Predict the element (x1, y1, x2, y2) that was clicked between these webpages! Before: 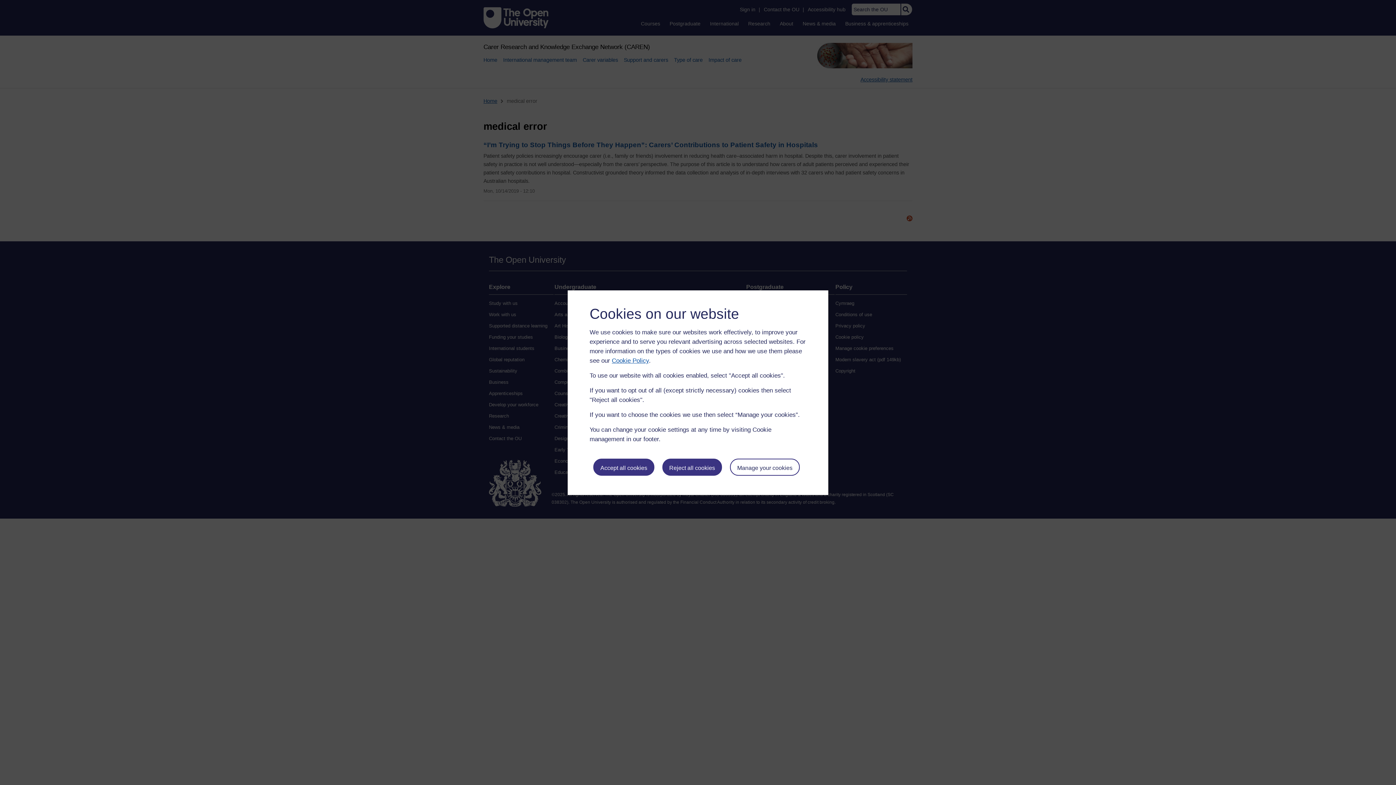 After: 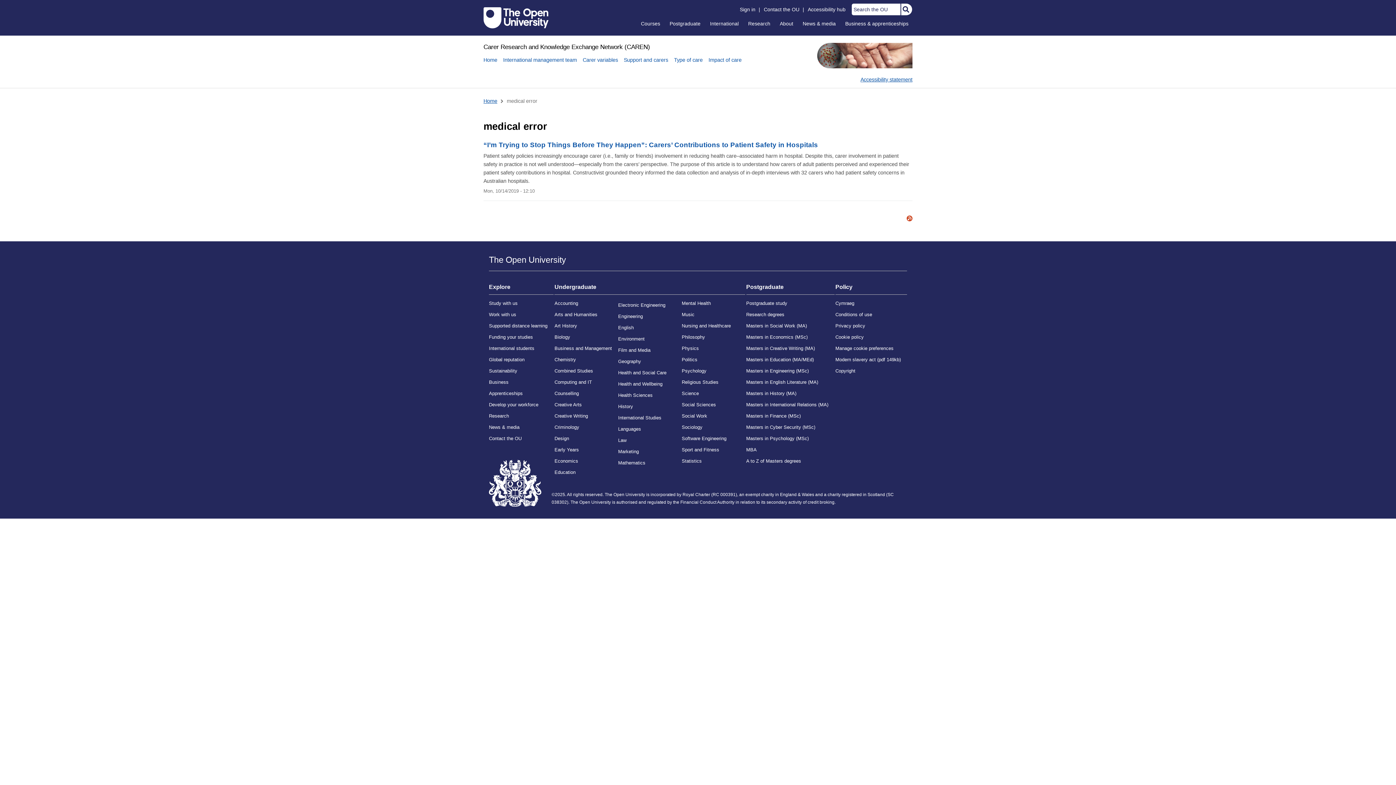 Action: bbox: (662, 458, 722, 476) label: Reject all cookies